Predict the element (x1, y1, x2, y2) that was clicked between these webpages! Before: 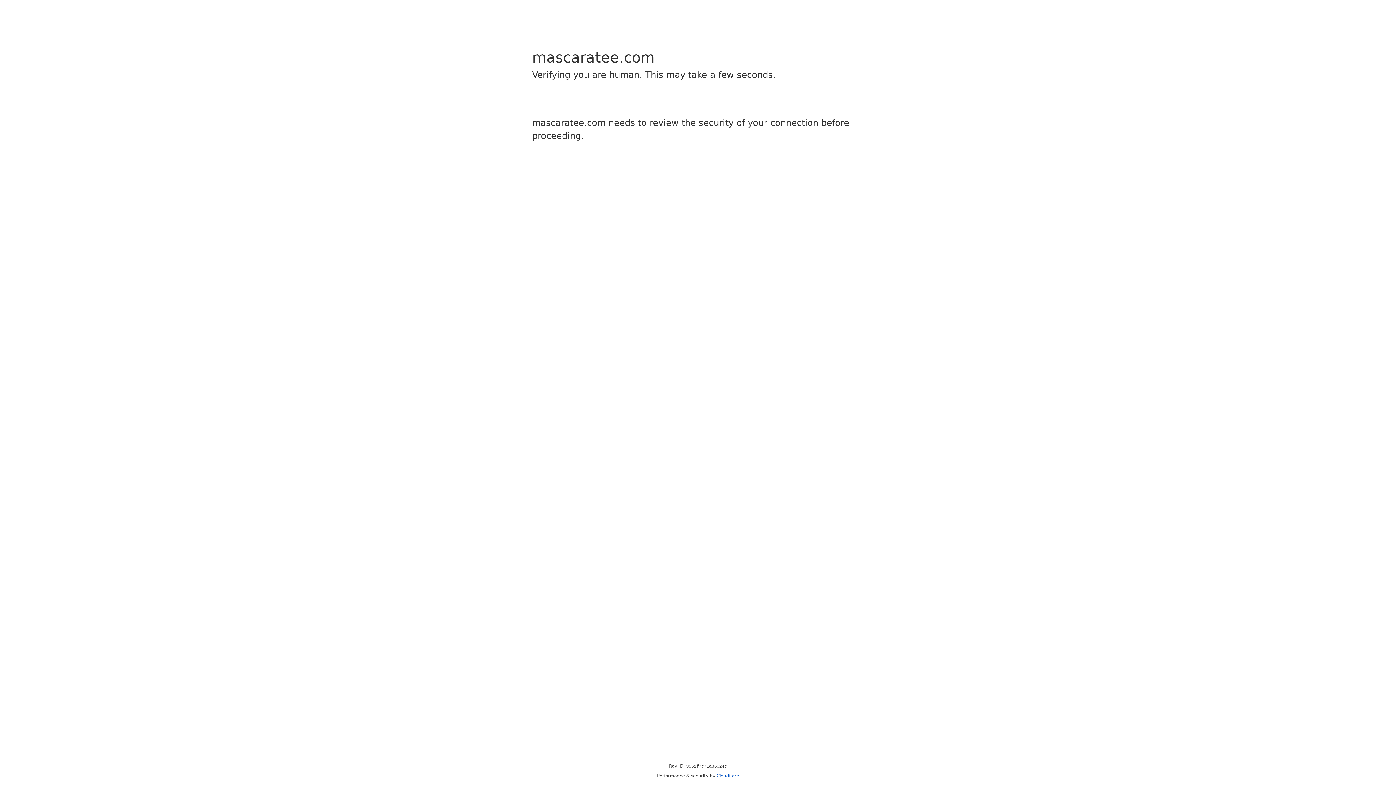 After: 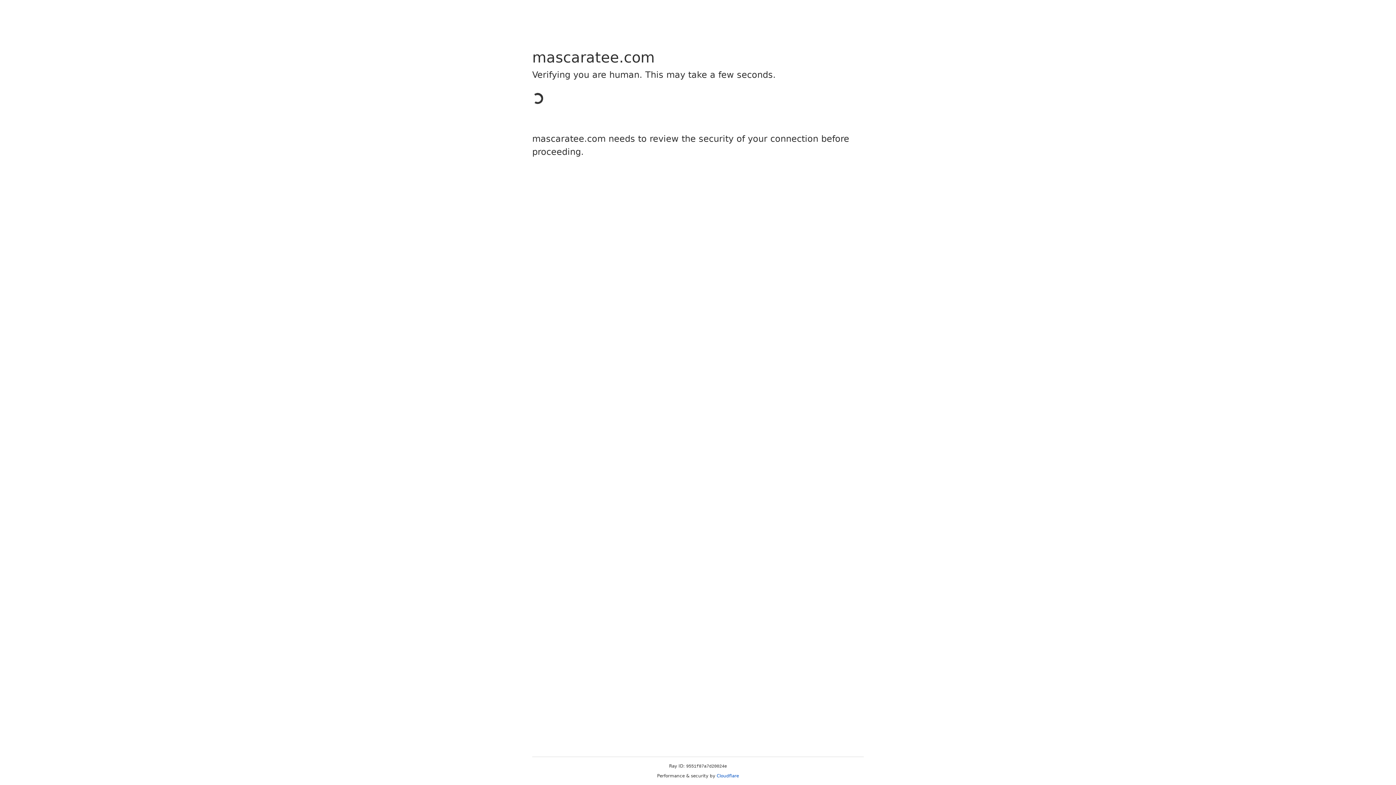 Action: label: Cloudflare bbox: (716, 773, 739, 778)